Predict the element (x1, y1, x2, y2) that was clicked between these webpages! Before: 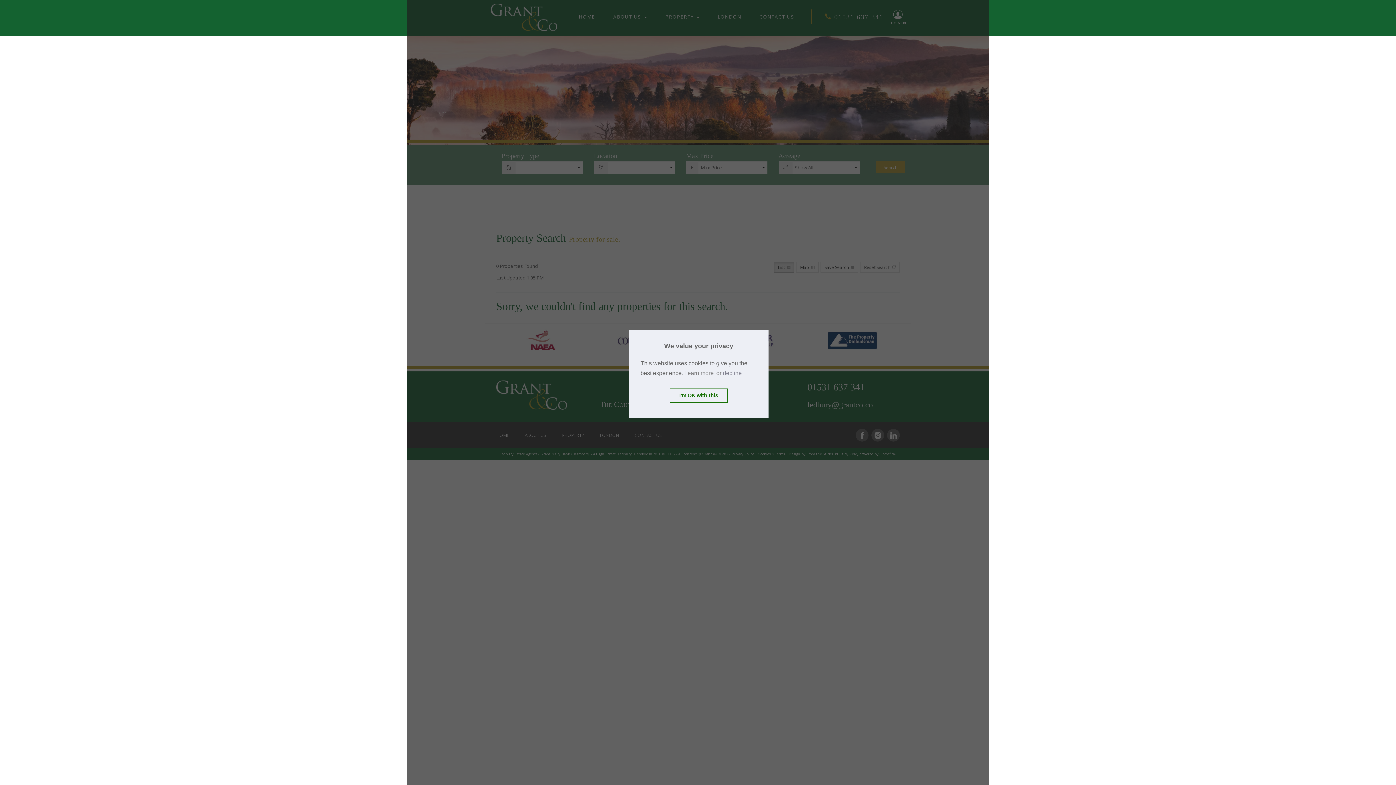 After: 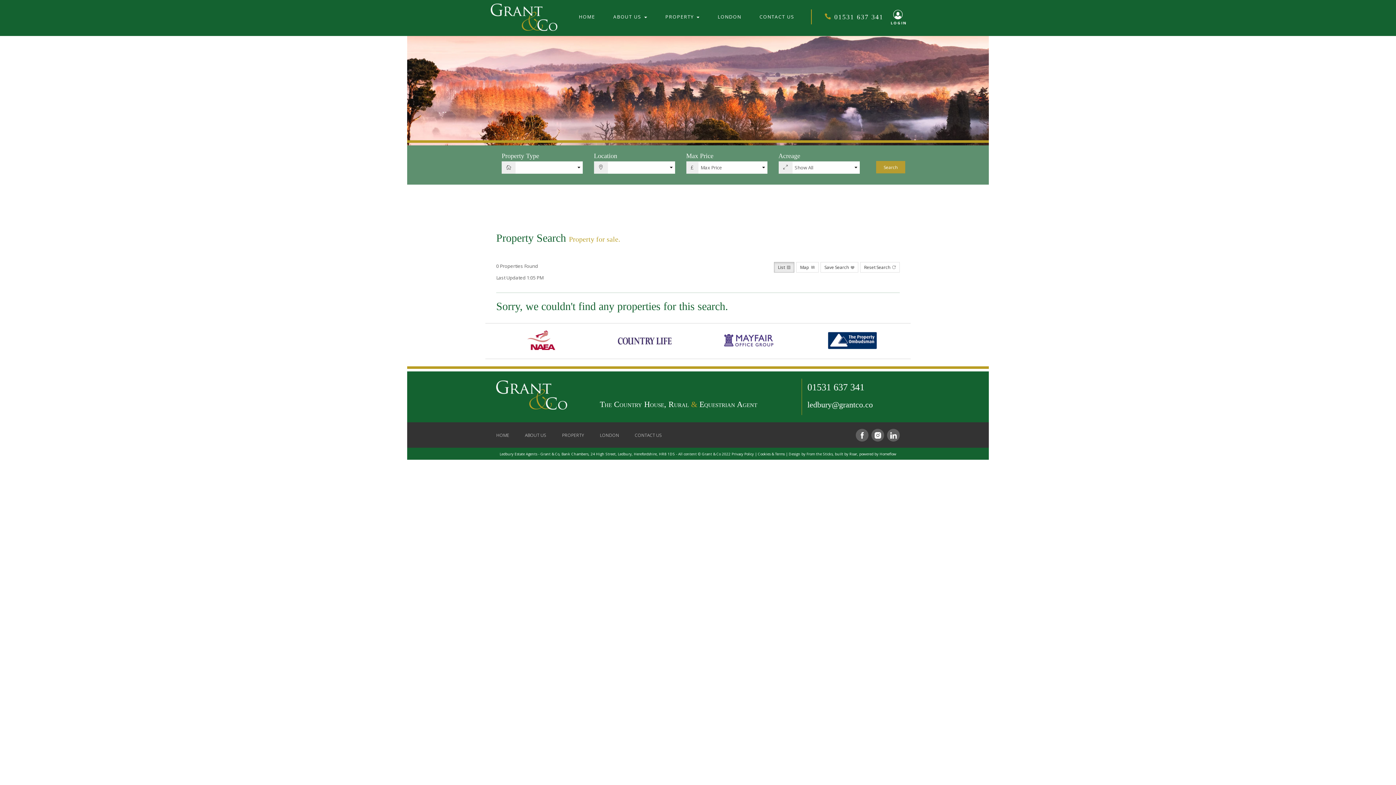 Action: bbox: (723, 370, 741, 376) label: deny cookies